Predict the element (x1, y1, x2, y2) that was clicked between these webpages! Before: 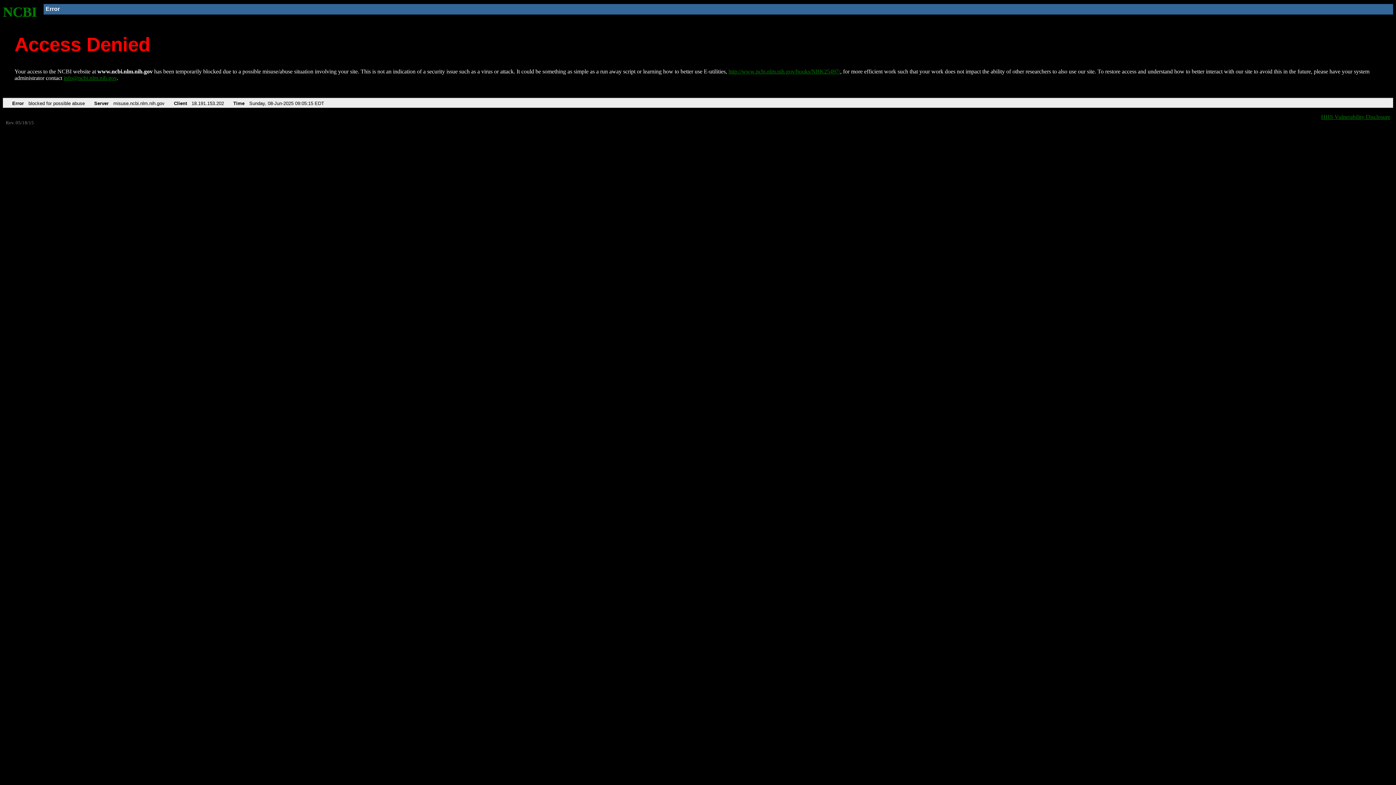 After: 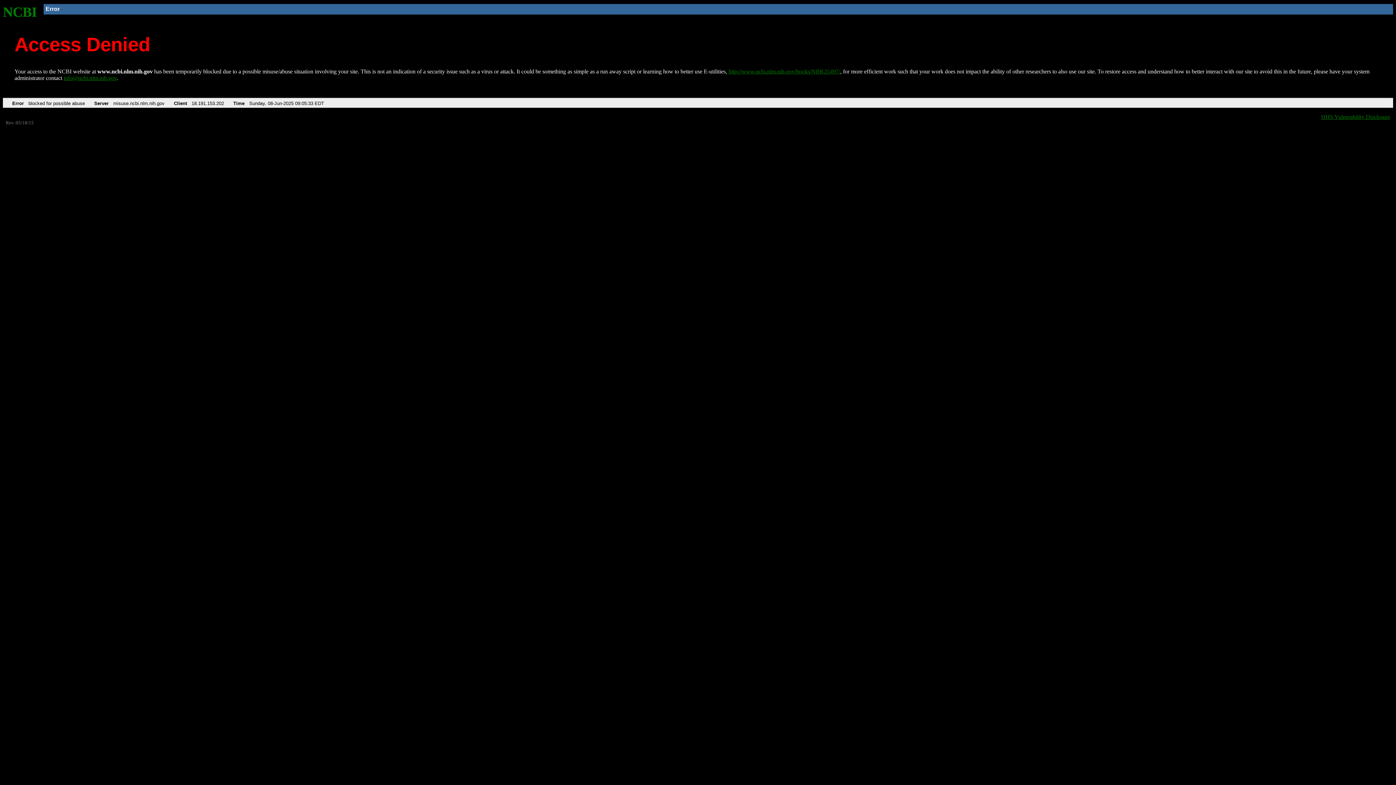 Action: label: NCBI bbox: (2, 4, 37, 19)